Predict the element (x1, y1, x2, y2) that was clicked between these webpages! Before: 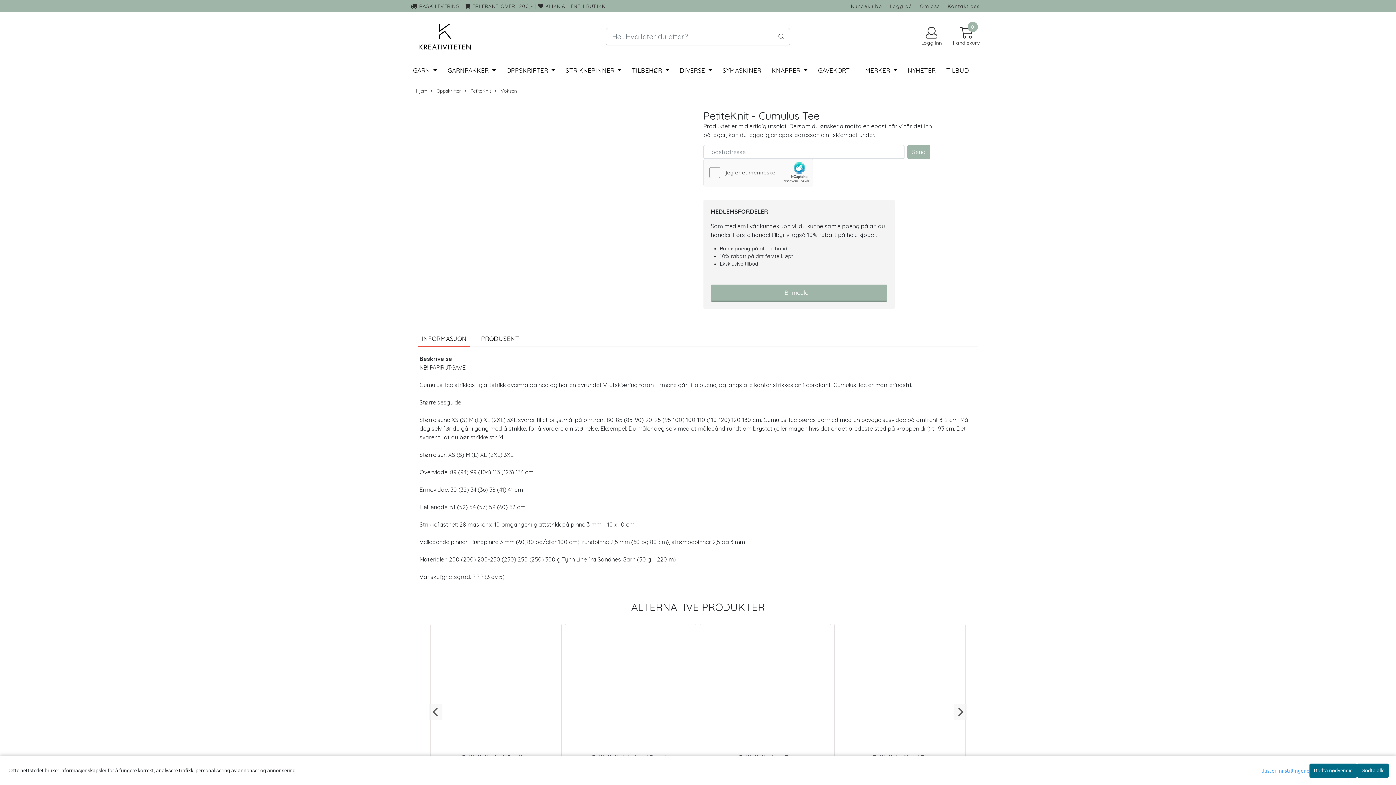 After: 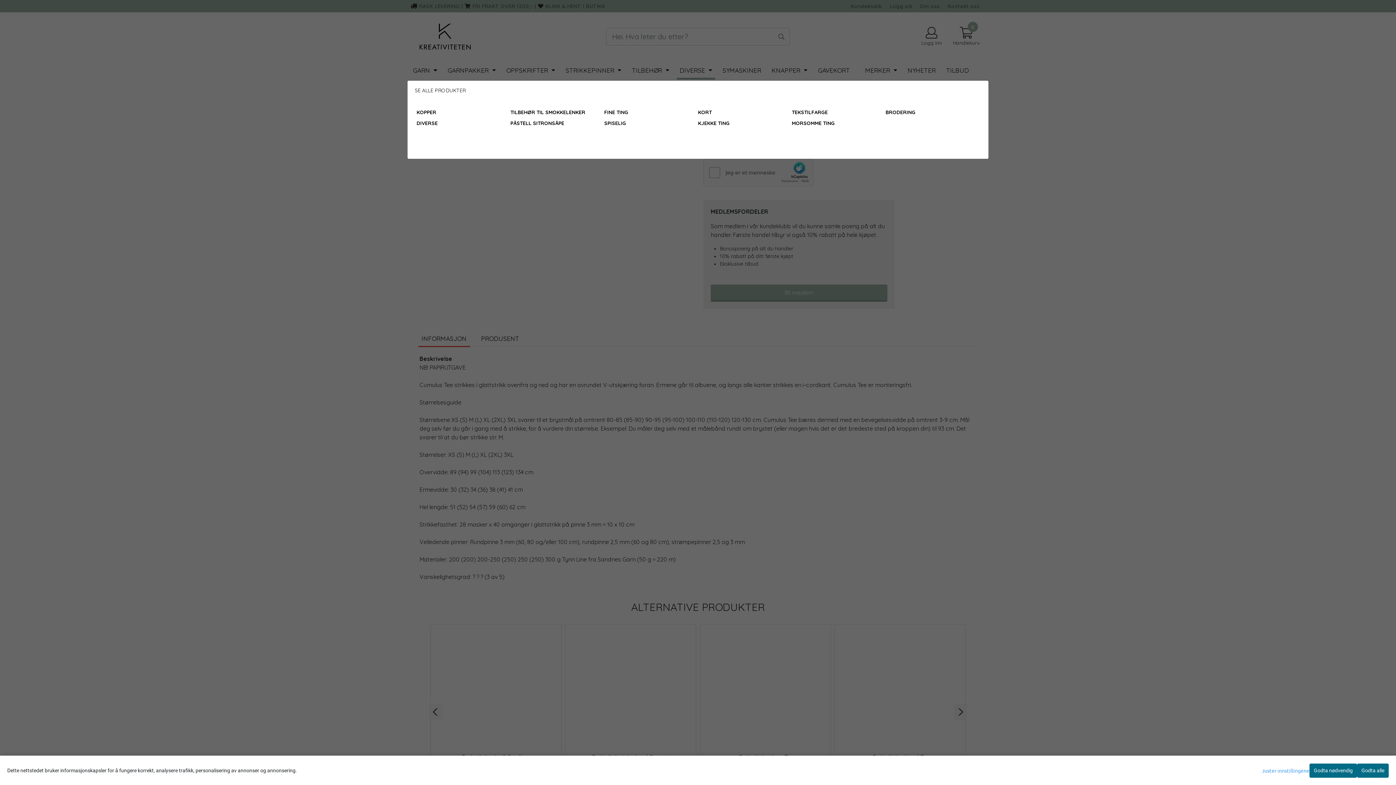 Action: label: DIVERSE  bbox: (676, 61, 715, 79)